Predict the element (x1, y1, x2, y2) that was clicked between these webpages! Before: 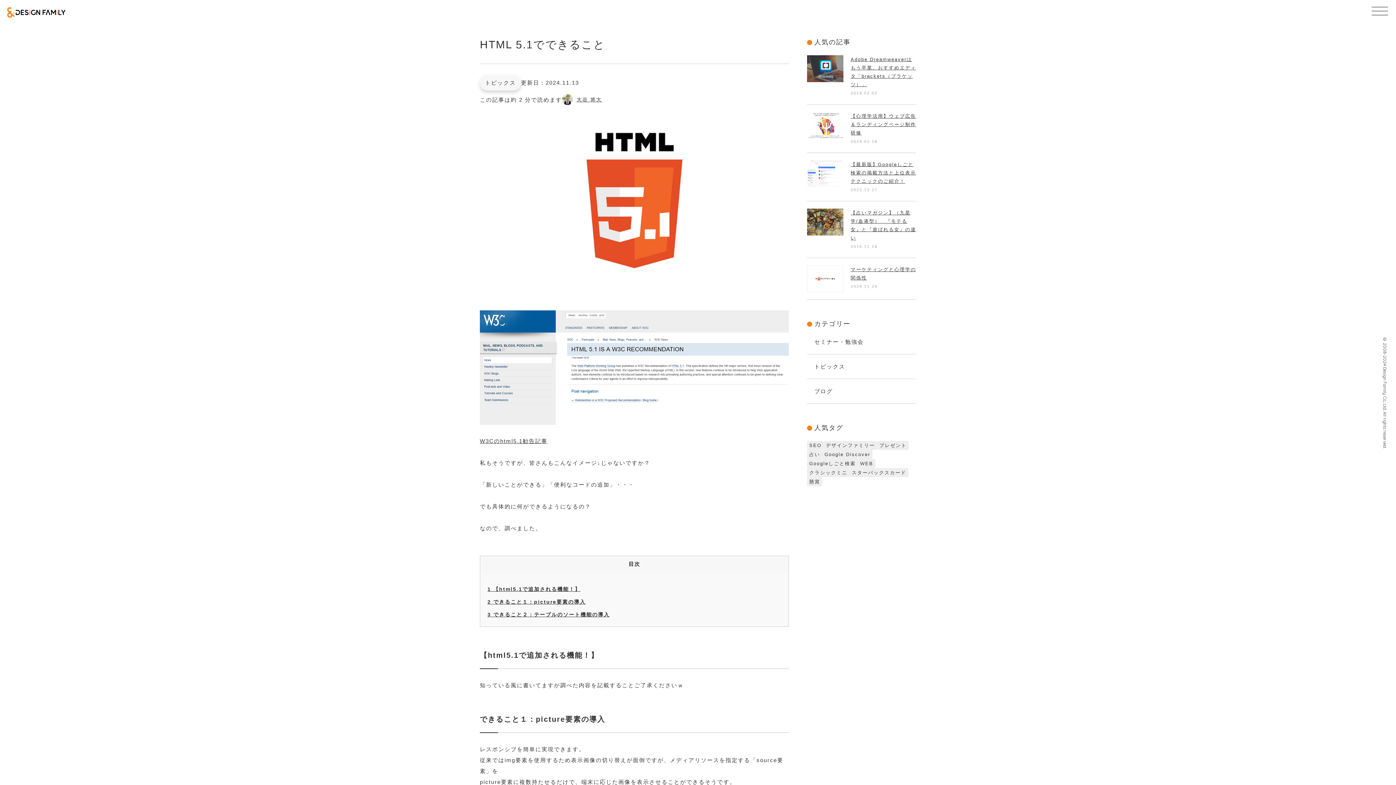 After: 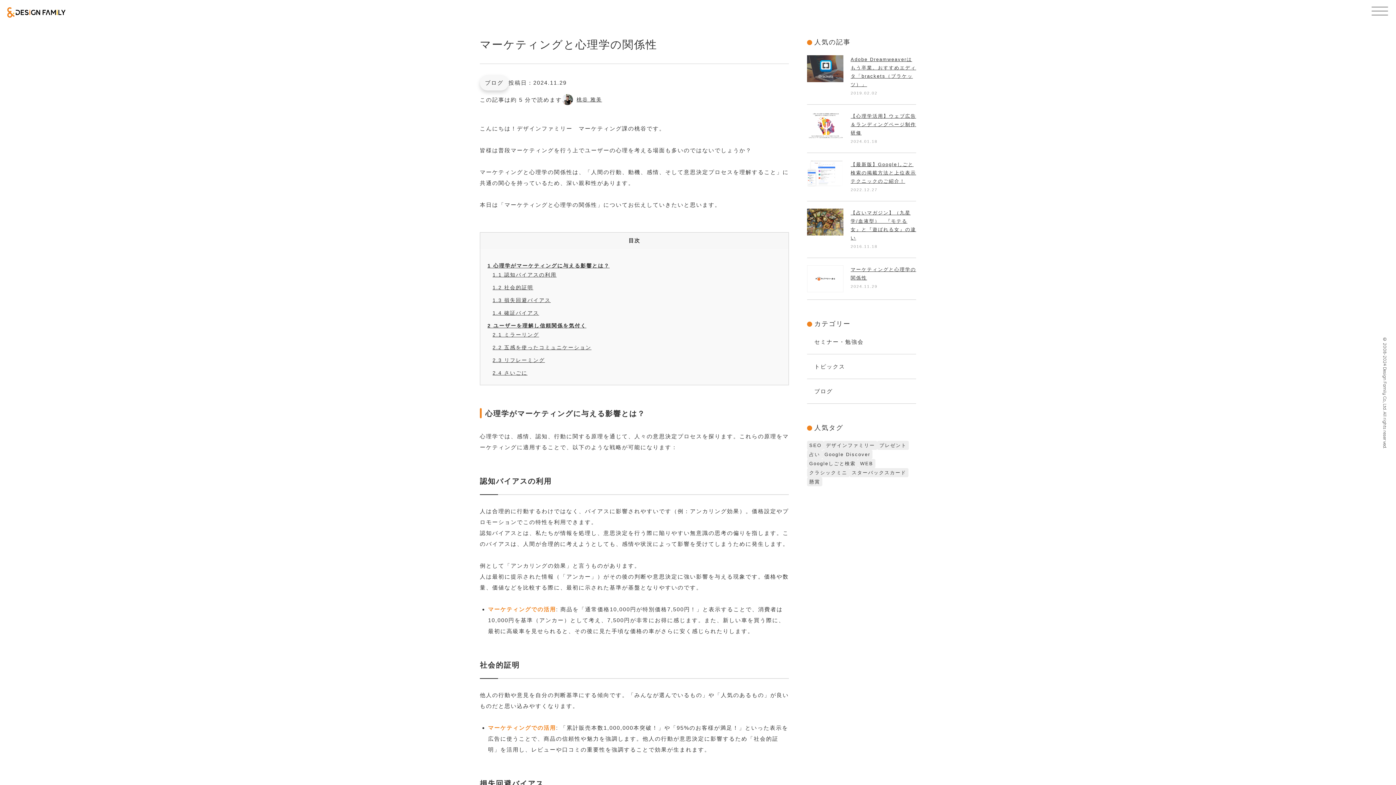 Action: bbox: (807, 265, 843, 292)